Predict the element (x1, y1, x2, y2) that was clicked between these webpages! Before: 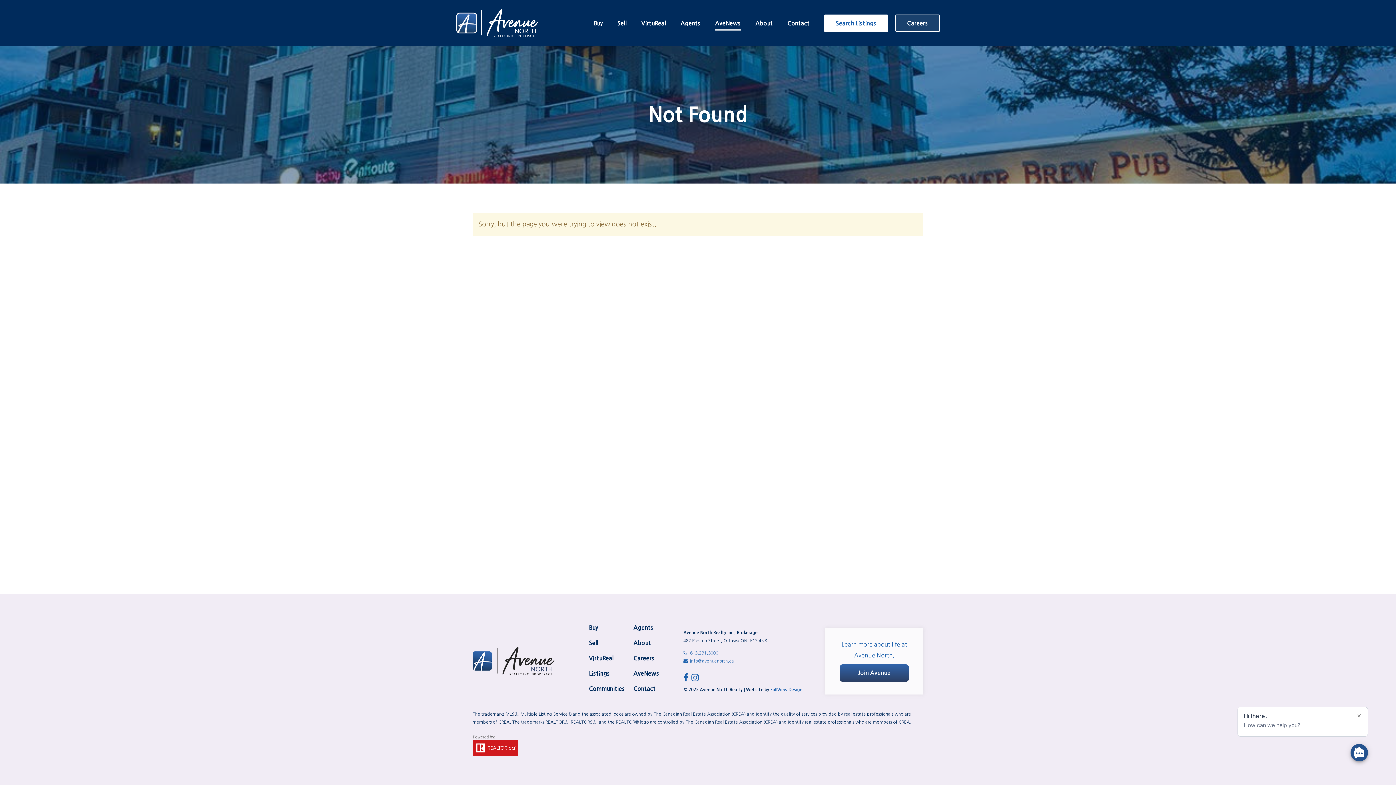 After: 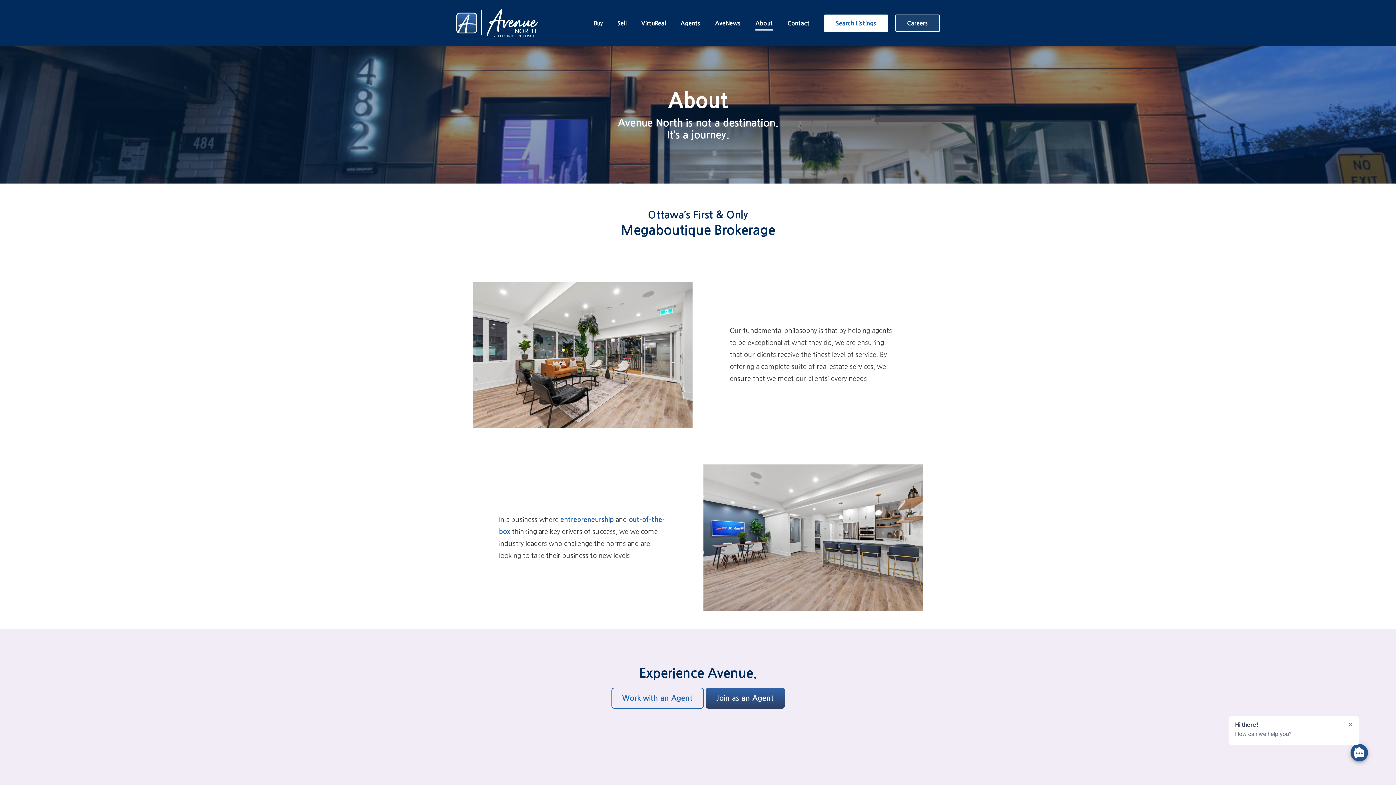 Action: bbox: (633, 638, 651, 648) label: About